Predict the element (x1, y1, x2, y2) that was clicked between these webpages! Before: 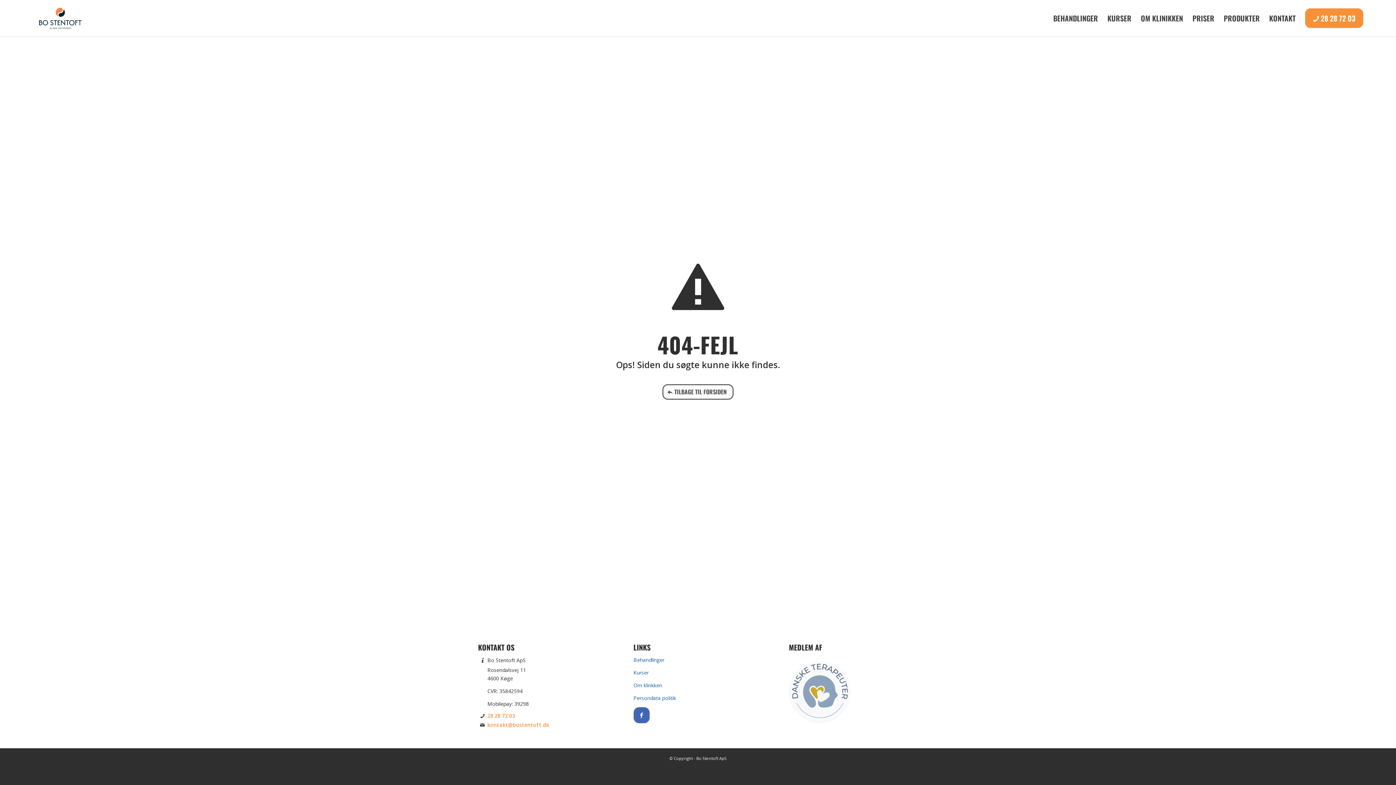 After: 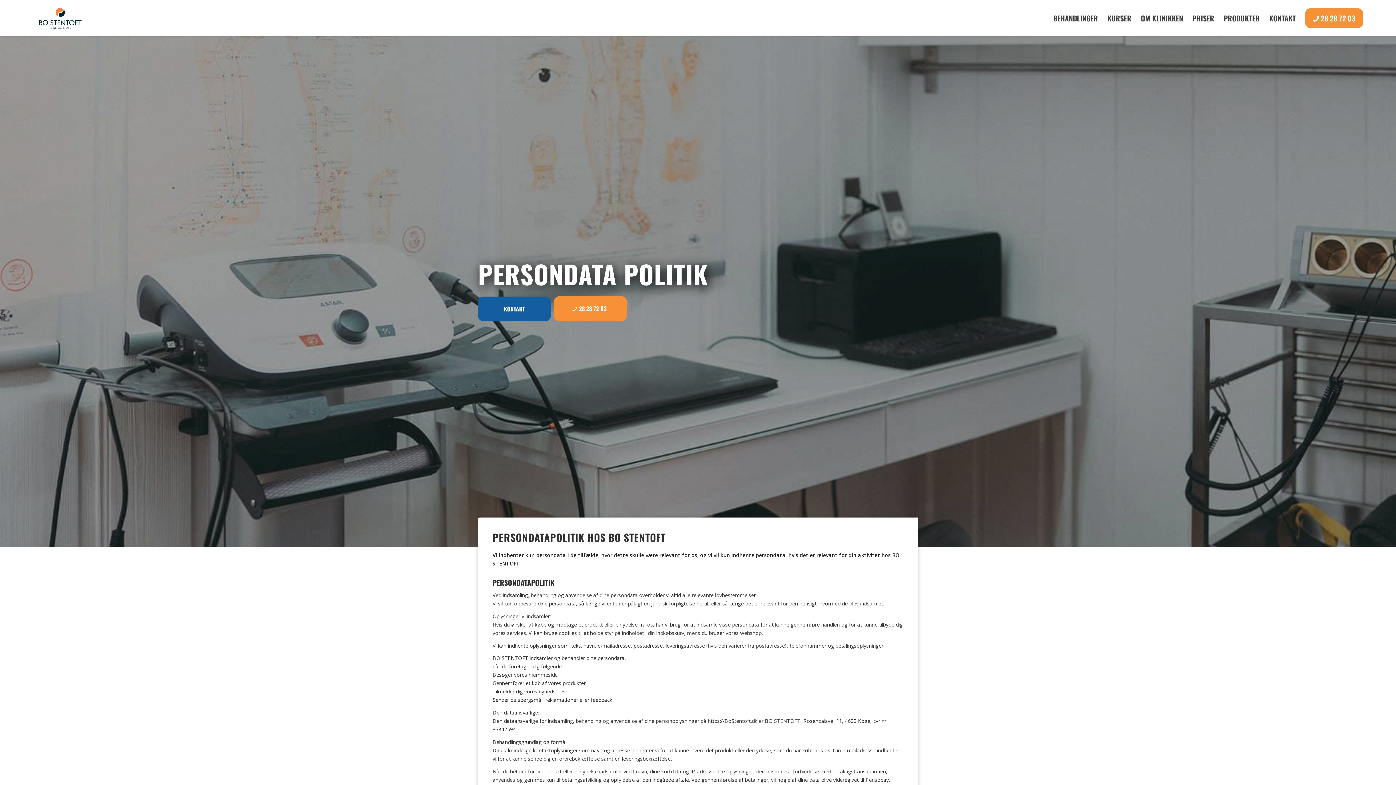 Action: label: Persondata politik bbox: (633, 694, 676, 701)